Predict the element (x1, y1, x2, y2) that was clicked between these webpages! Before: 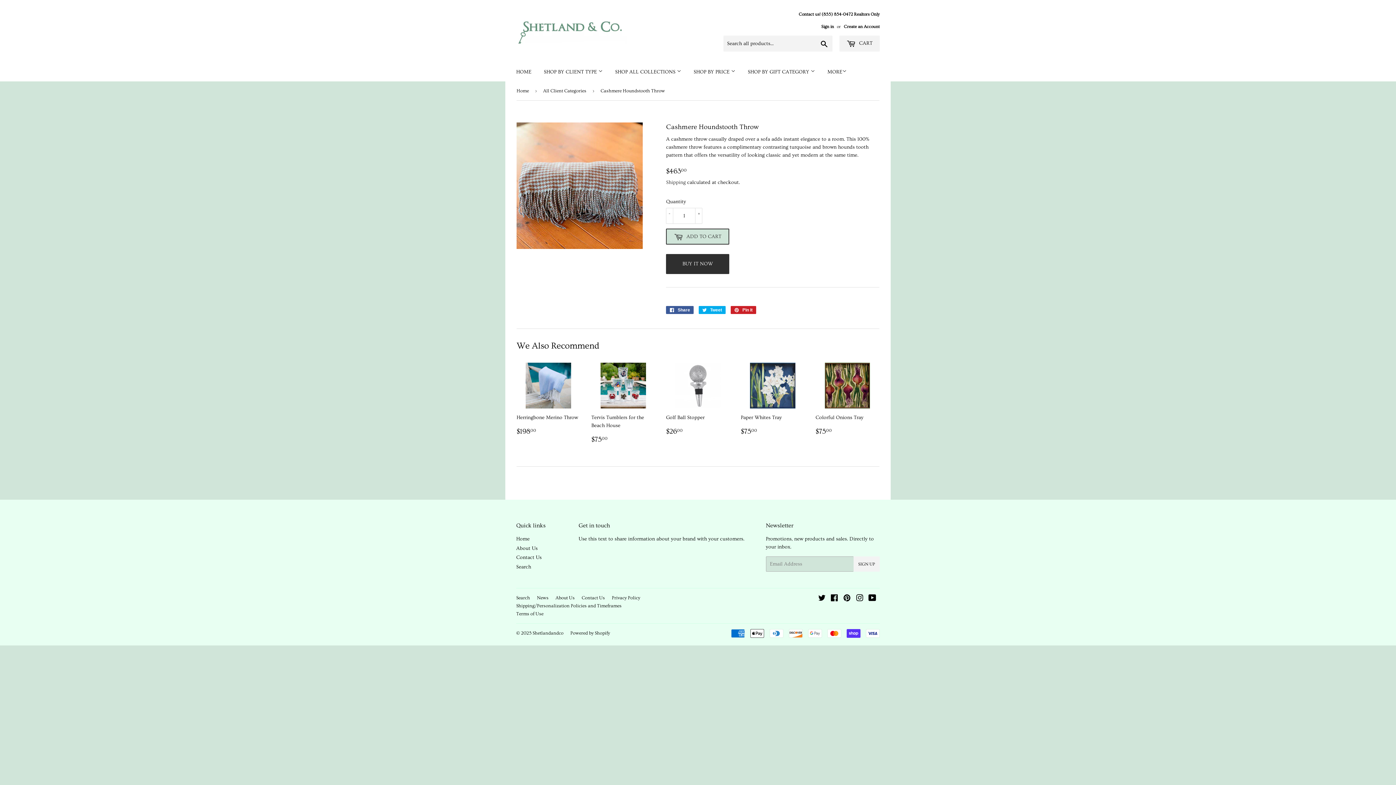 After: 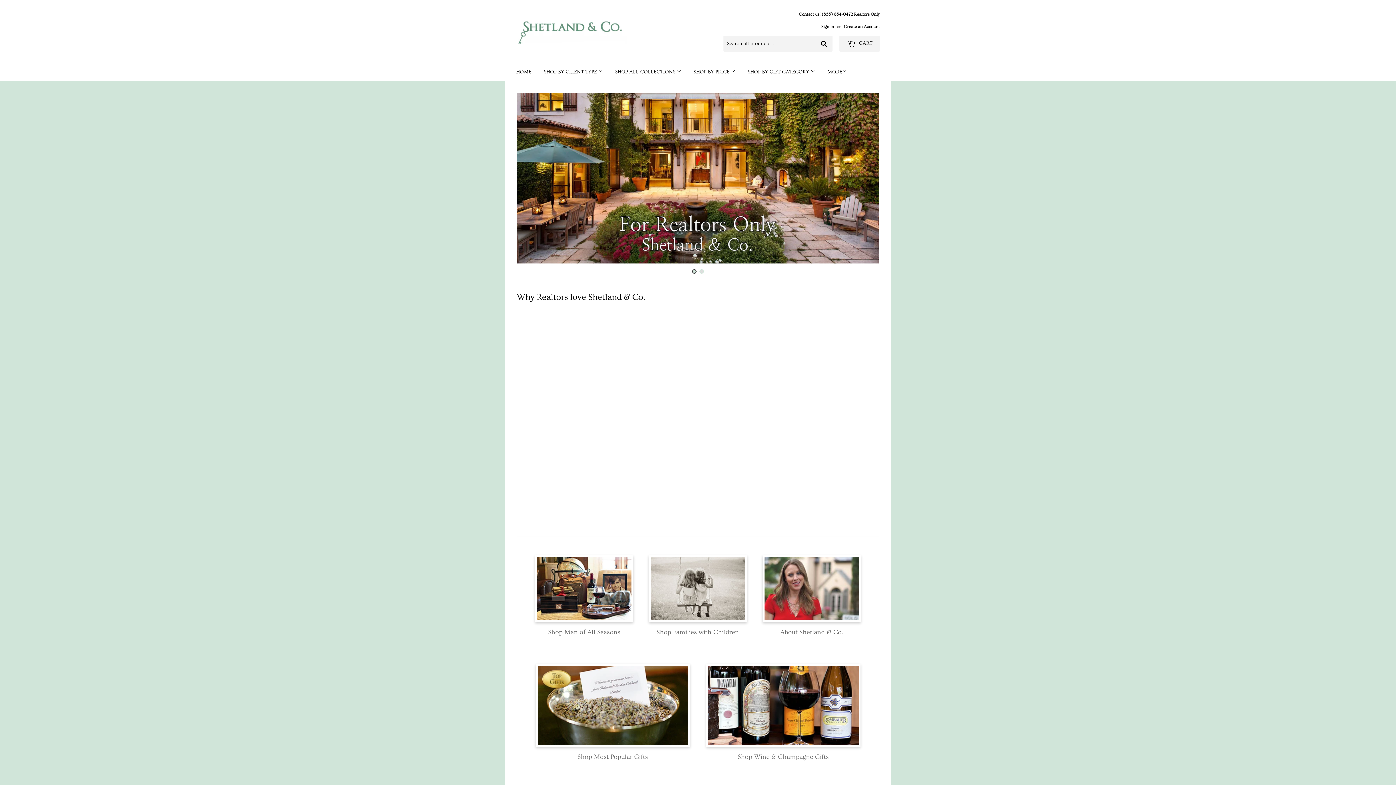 Action: bbox: (516, 81, 531, 100) label: Home